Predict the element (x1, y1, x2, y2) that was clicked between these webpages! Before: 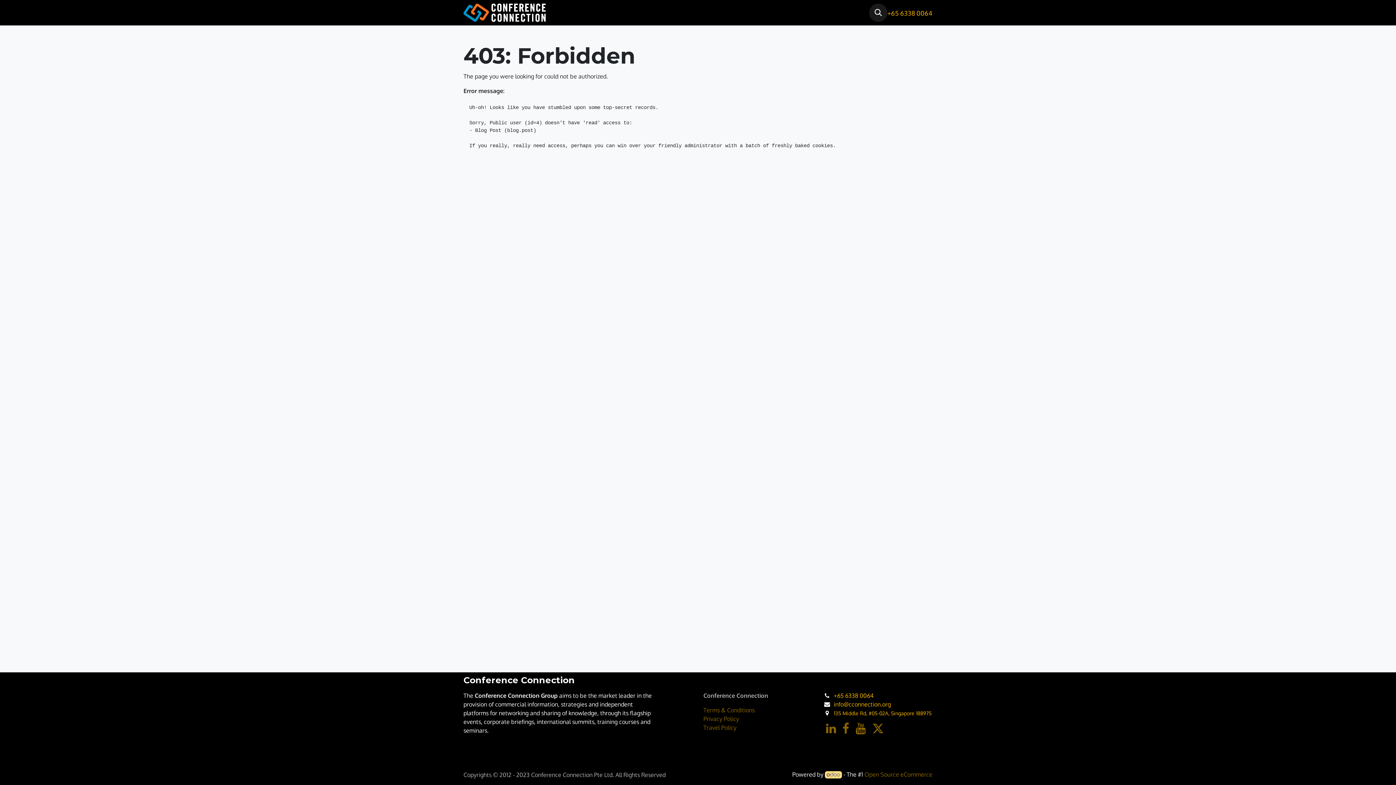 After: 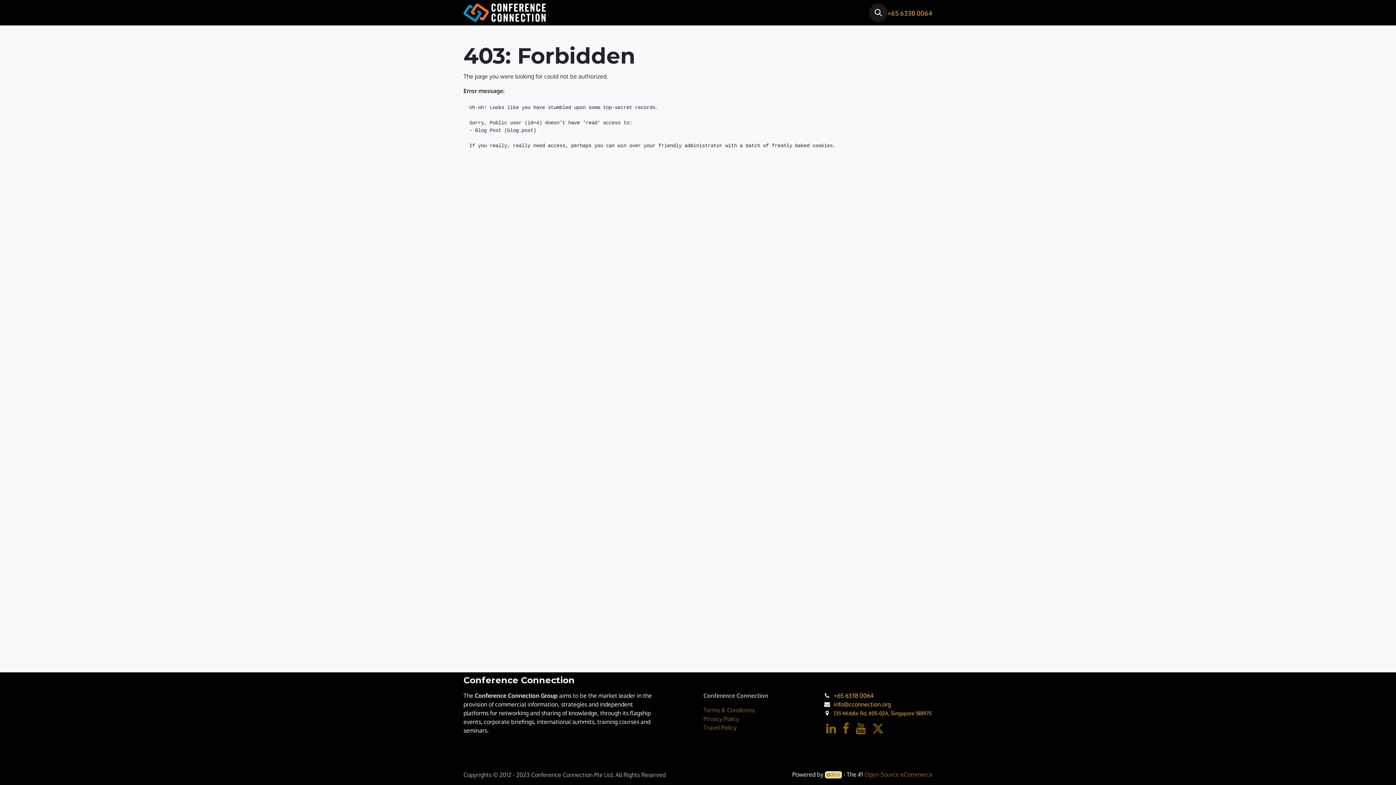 Action: bbox: (824, 721, 837, 736) label: ​